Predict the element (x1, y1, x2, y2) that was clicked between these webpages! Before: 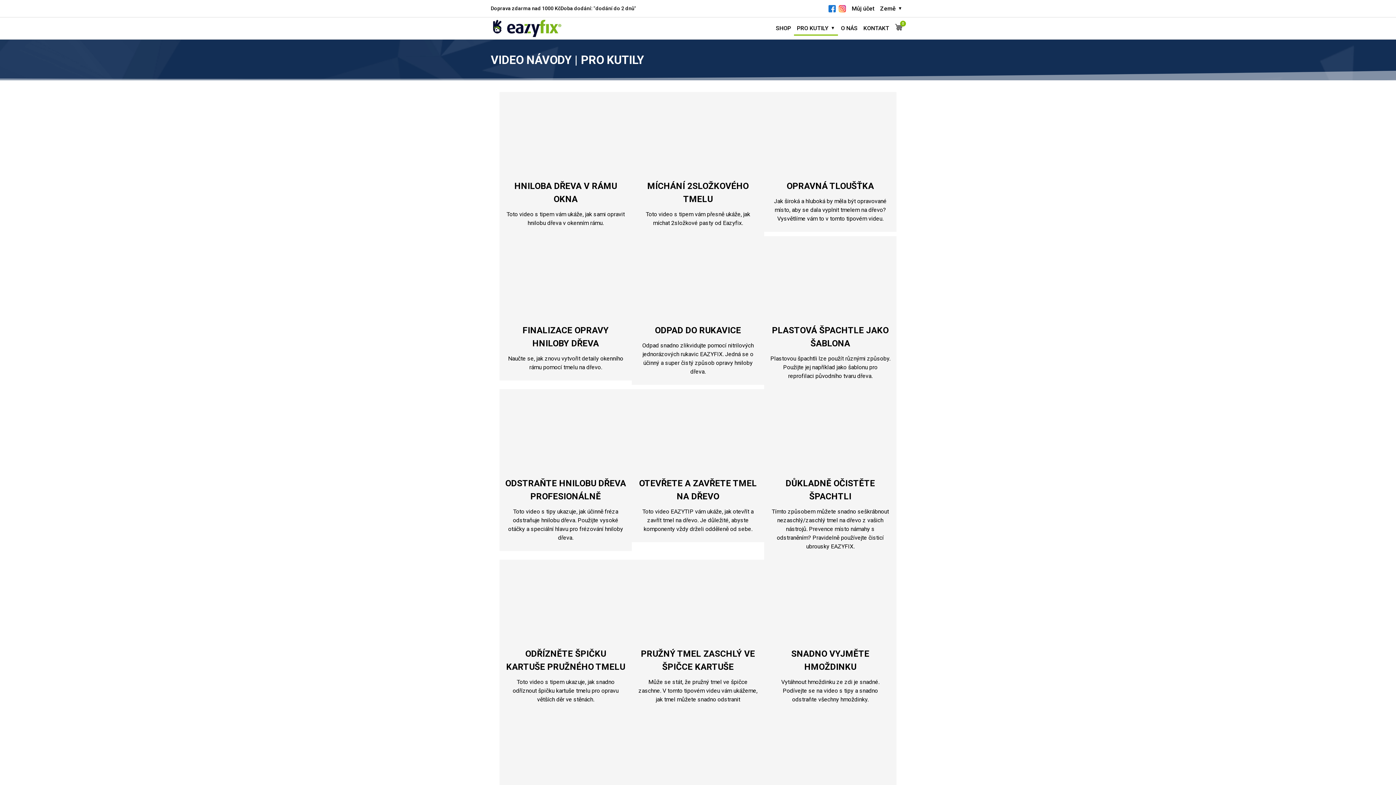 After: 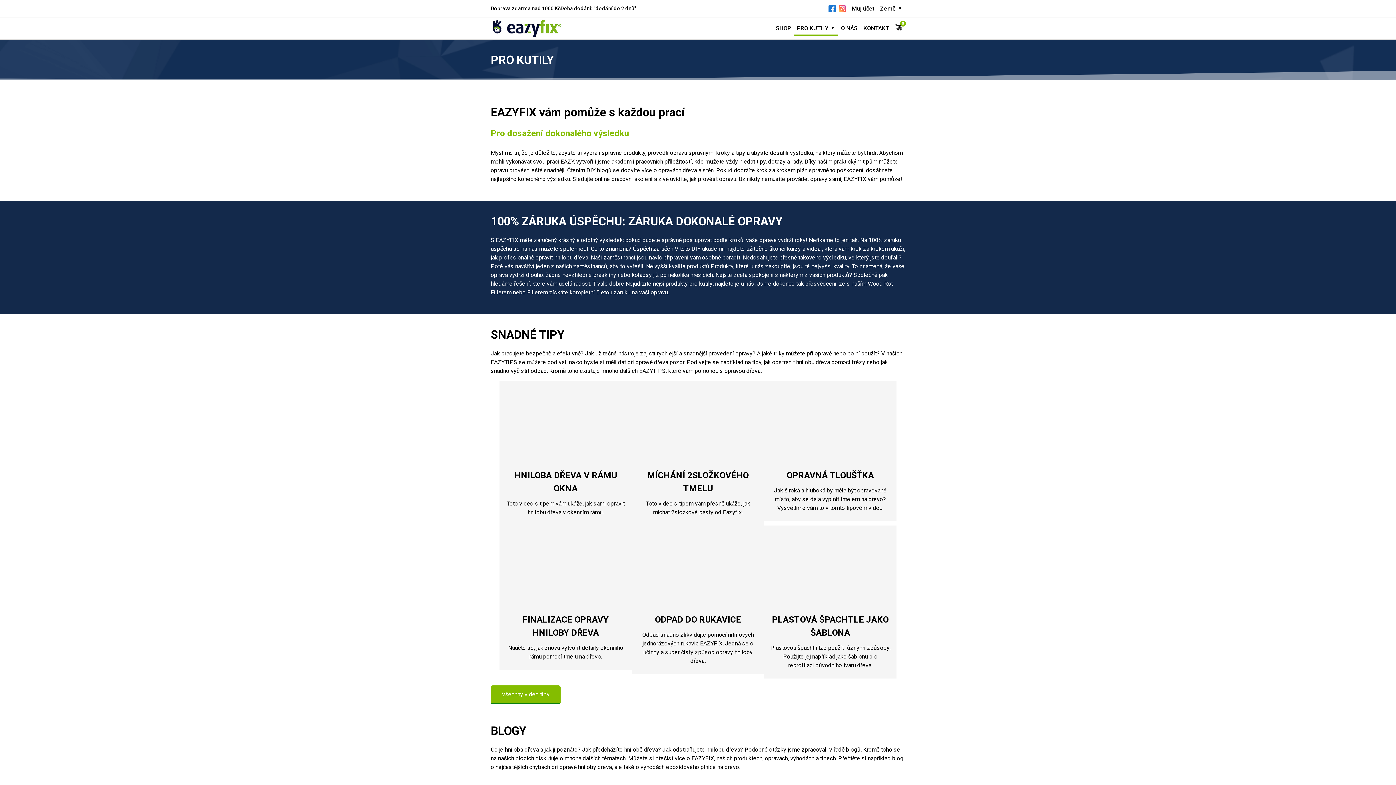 Action: bbox: (794, 21, 838, 35) label: PRO KUTILY